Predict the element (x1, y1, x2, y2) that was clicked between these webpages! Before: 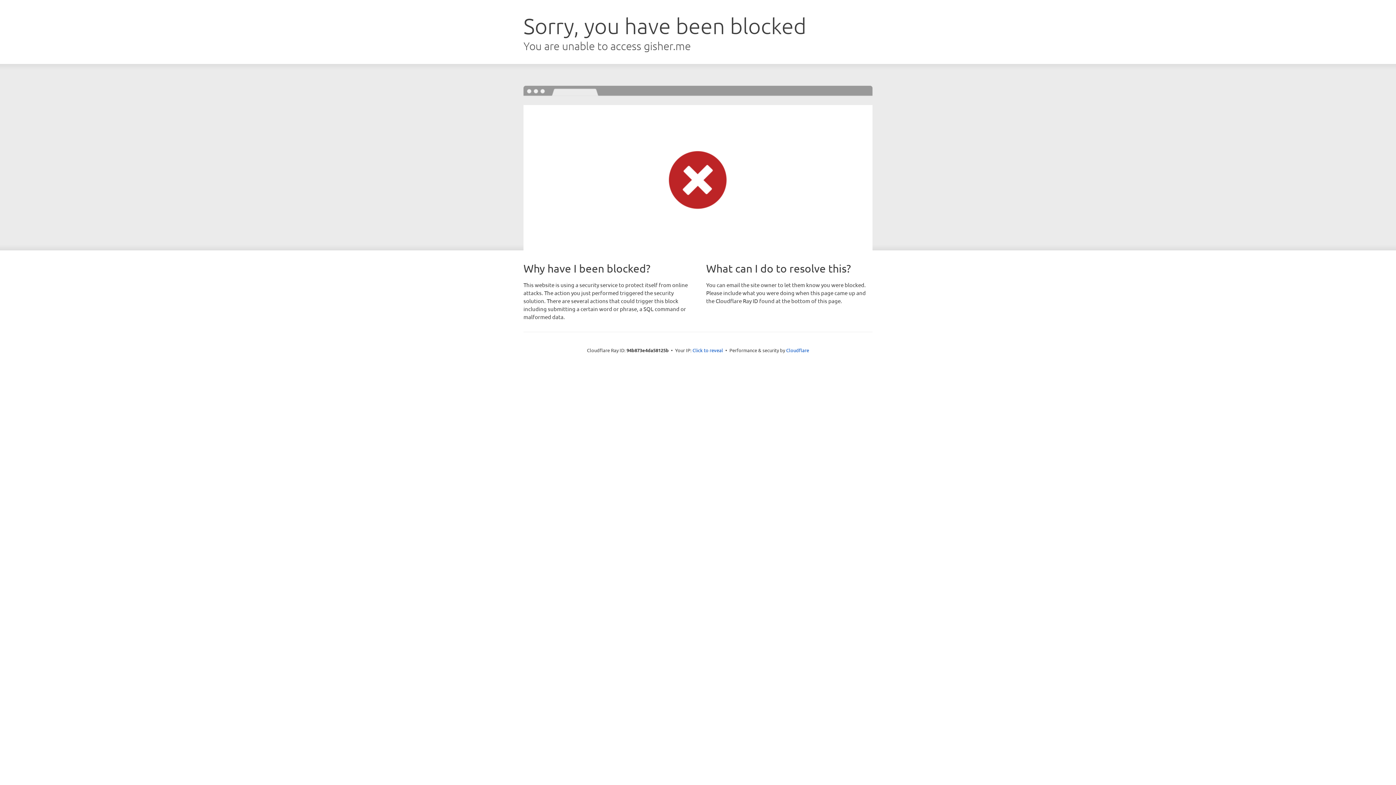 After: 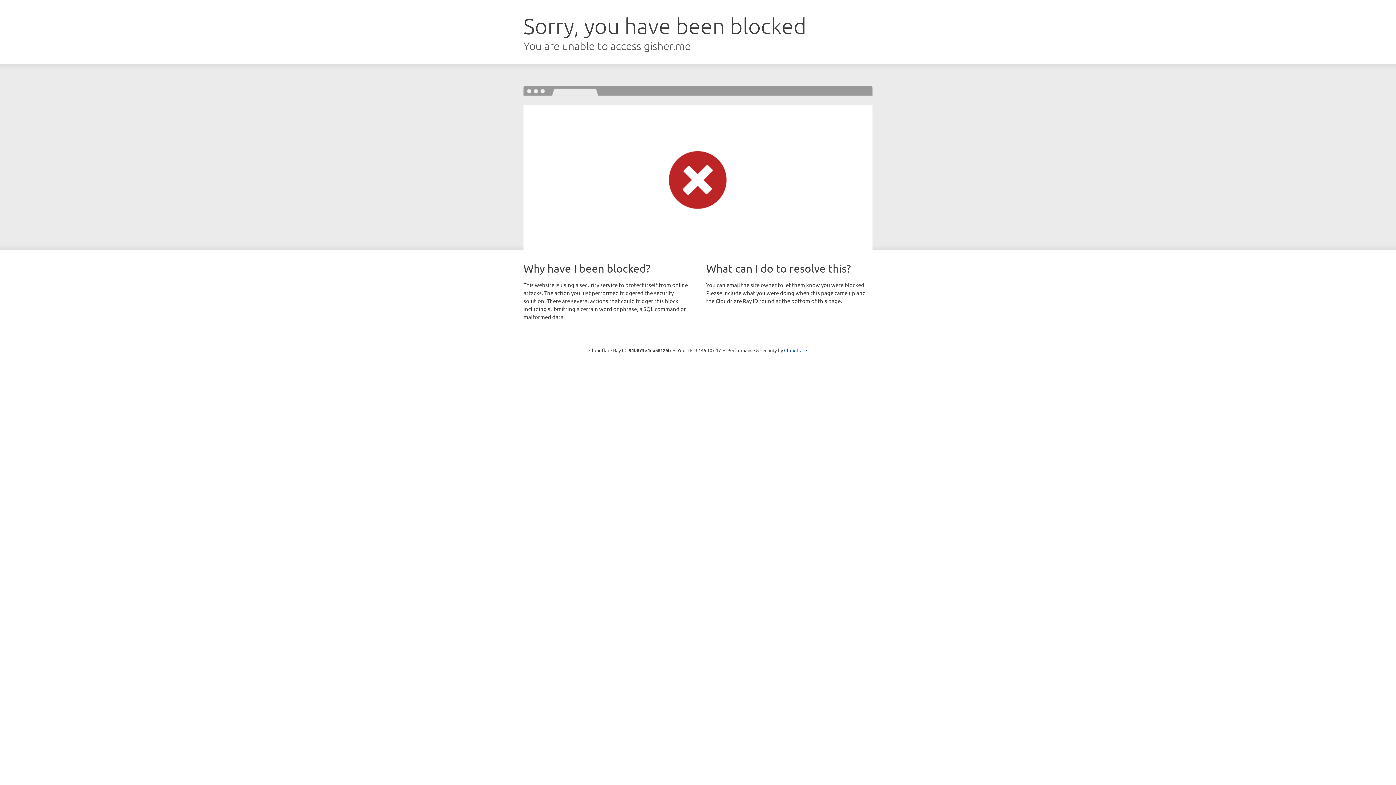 Action: label: Click to reveal bbox: (692, 346, 723, 353)